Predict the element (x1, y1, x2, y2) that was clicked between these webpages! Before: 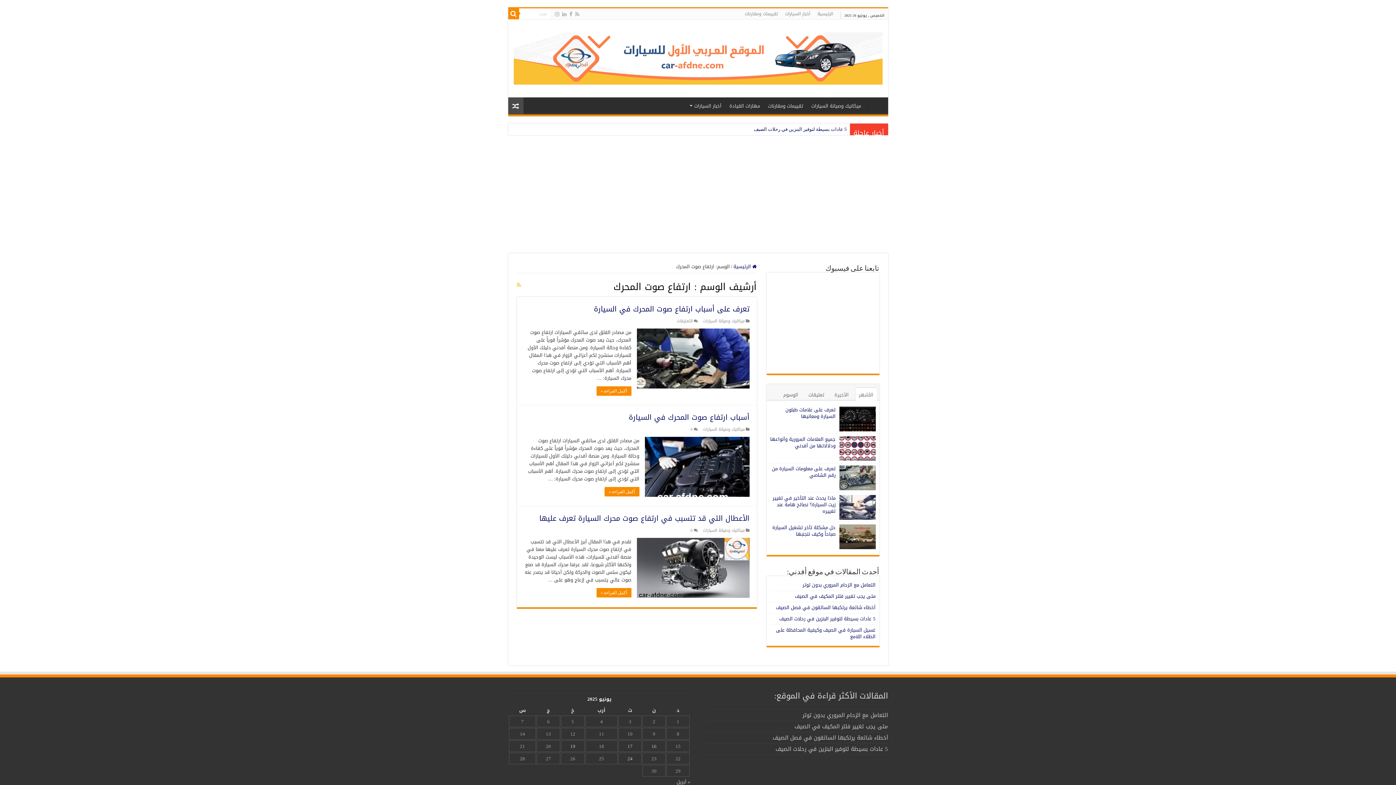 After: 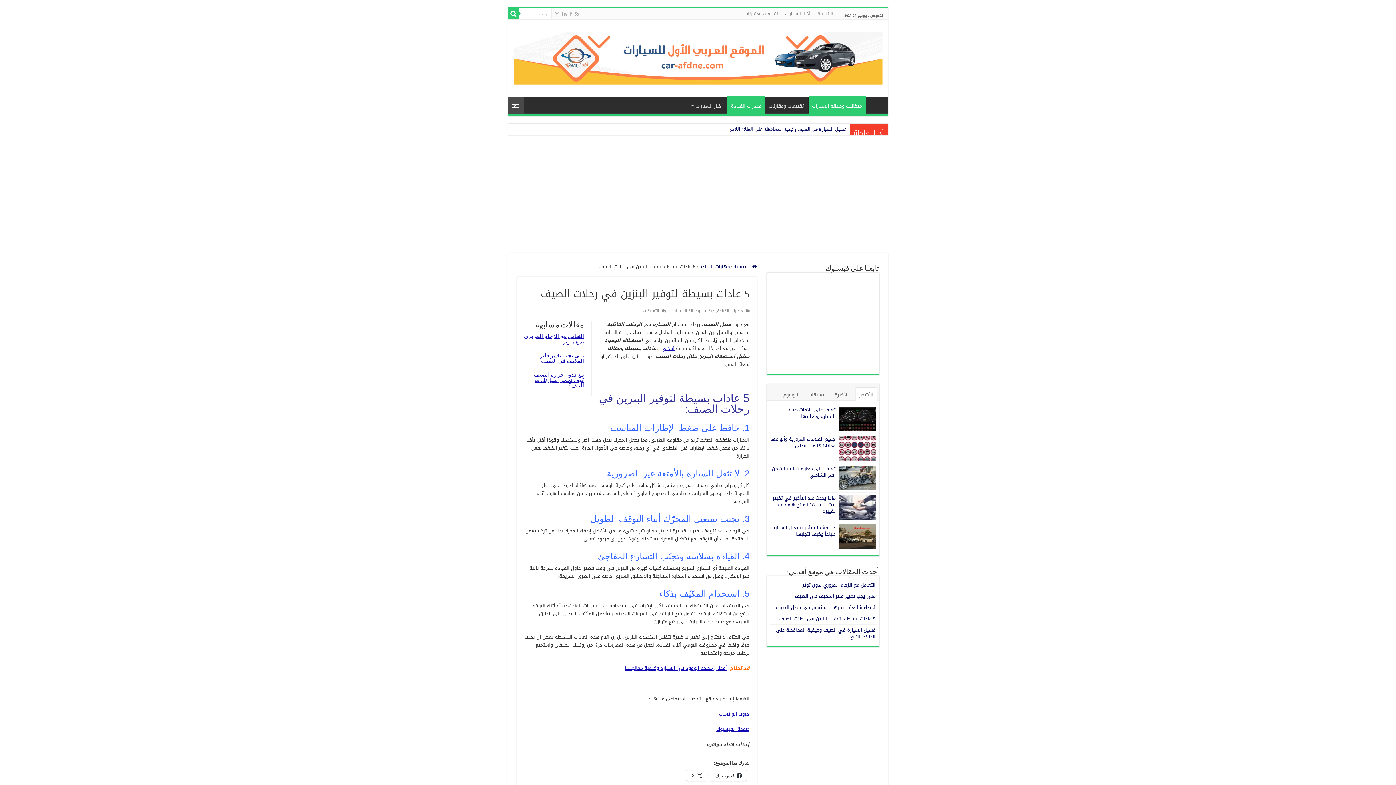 Action: bbox: (775, 744, 888, 754) label: 5 عادات بسيطة لتوفير البنزين في رحلات الصيف